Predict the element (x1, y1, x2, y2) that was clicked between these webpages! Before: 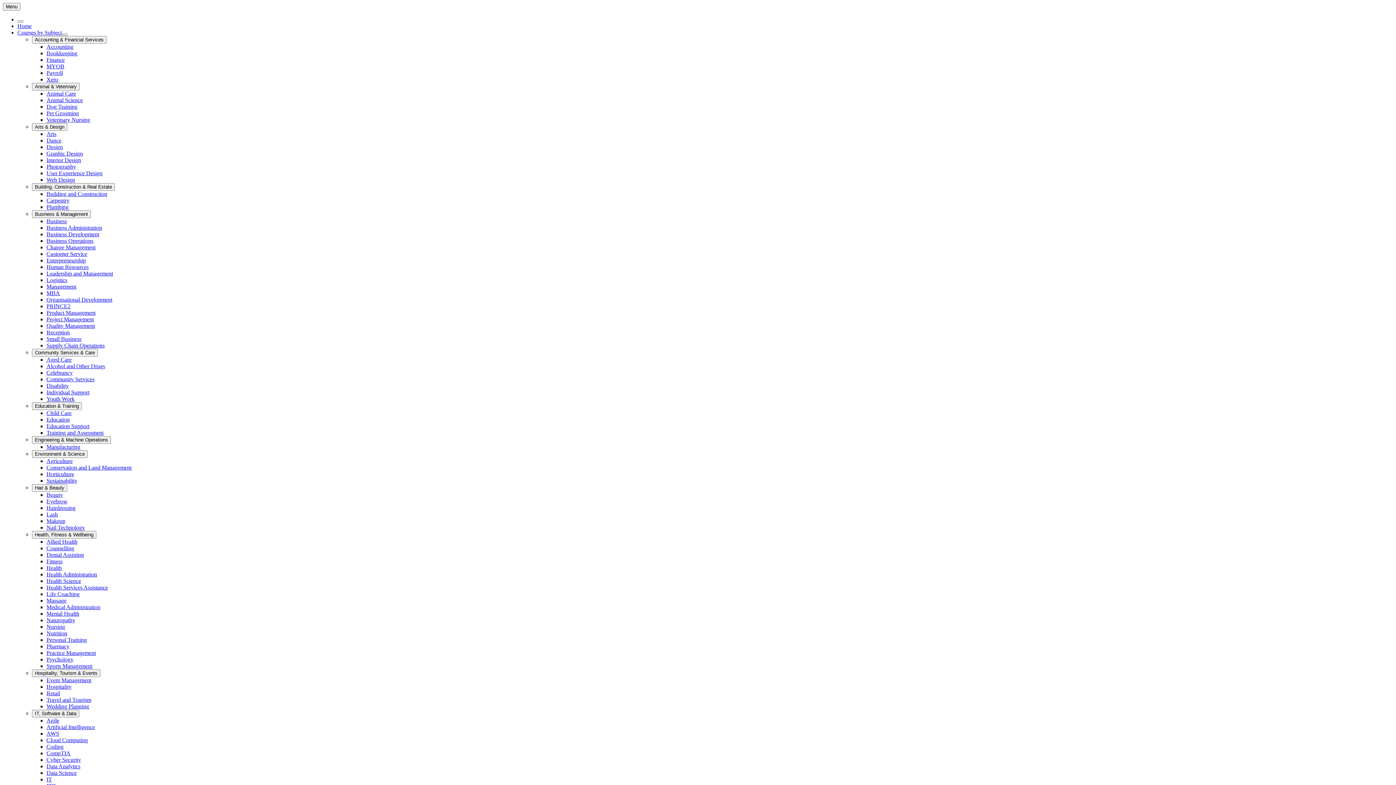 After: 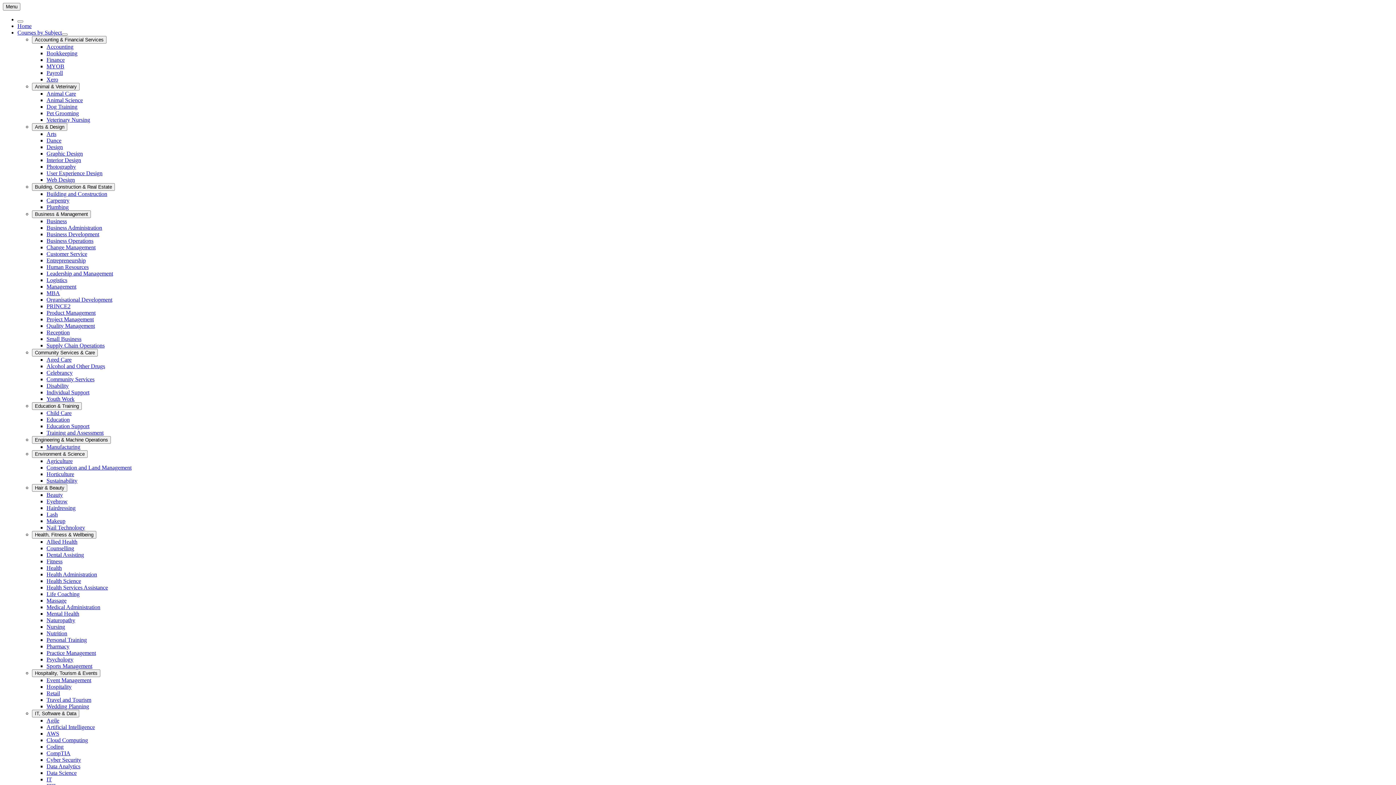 Action: label: Supply Chain Operations bbox: (46, 342, 104, 348)